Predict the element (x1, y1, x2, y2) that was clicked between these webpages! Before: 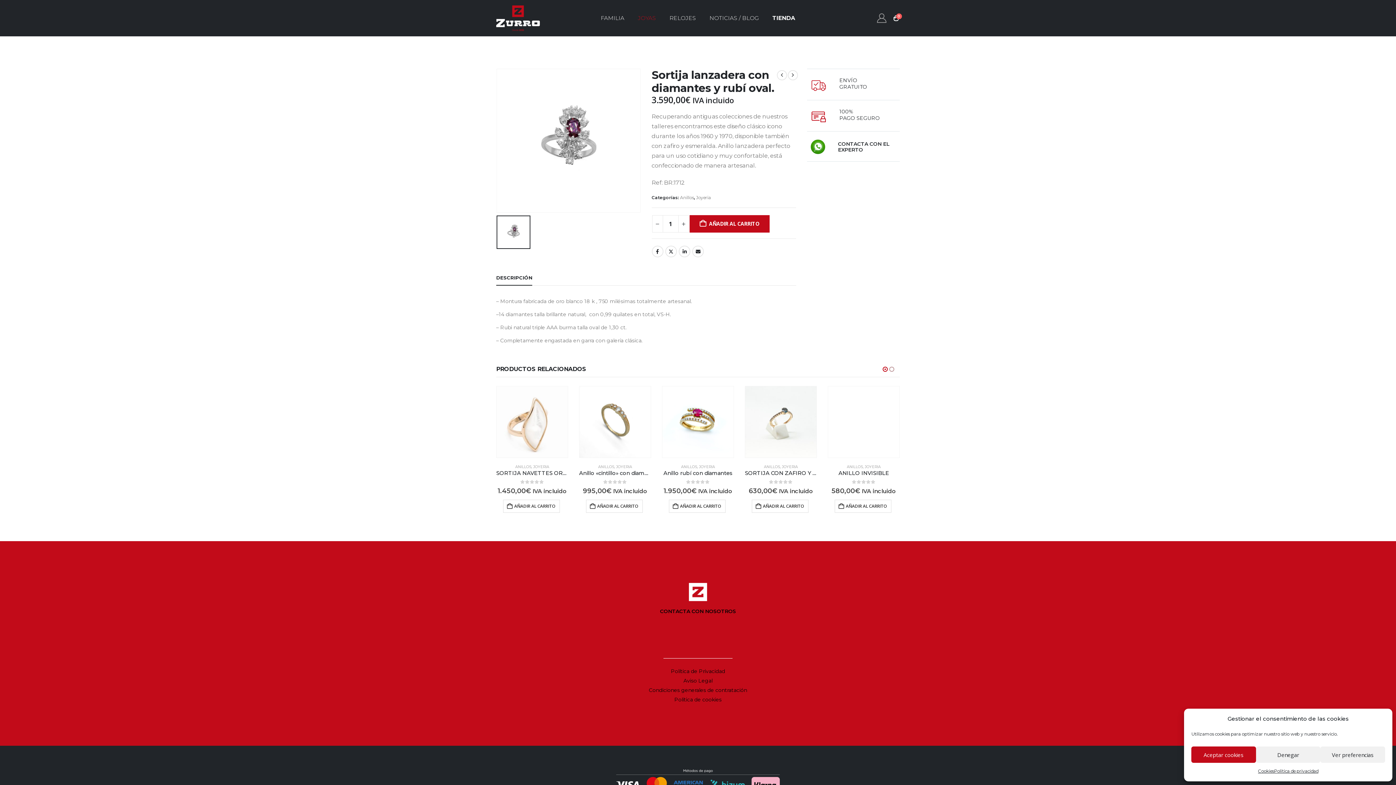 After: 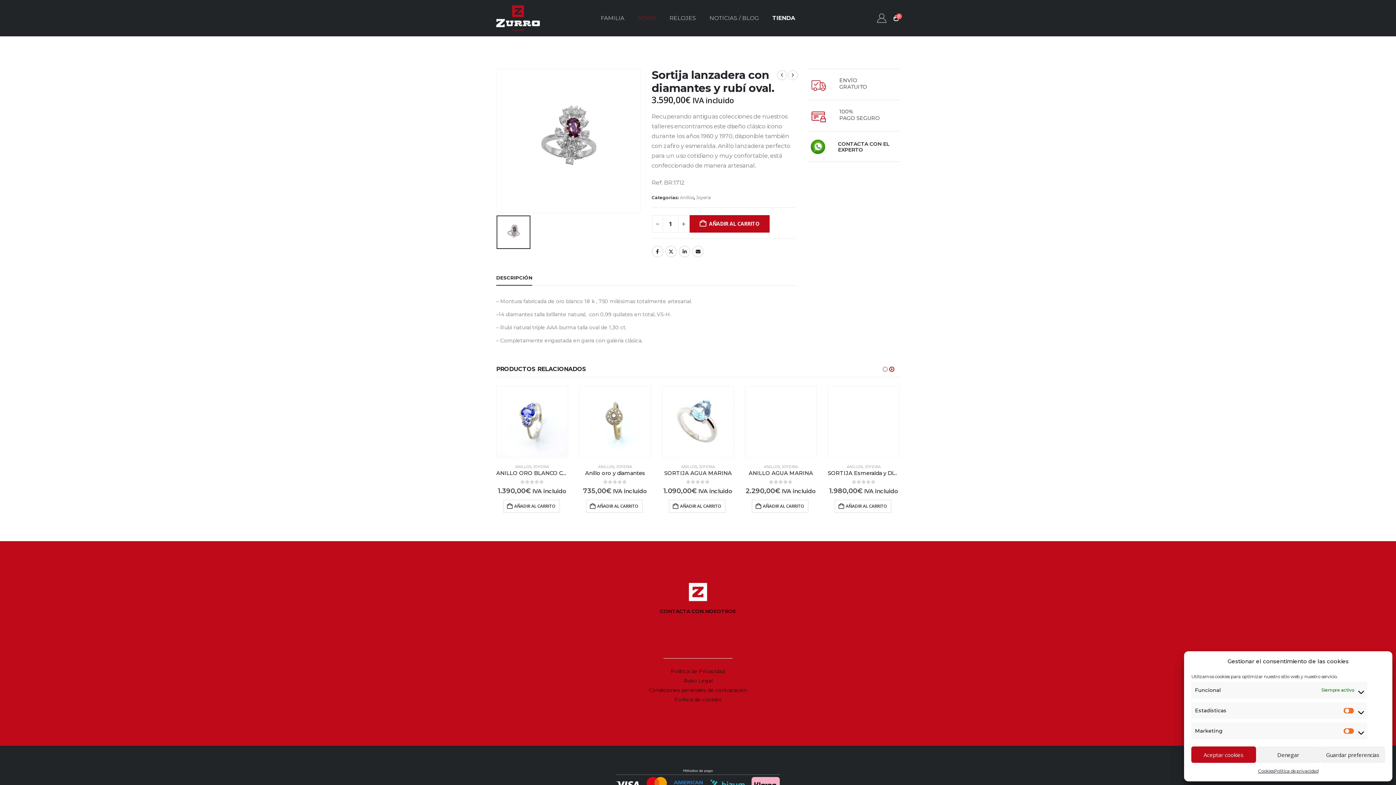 Action: bbox: (1320, 746, 1385, 763) label: Ver preferencias